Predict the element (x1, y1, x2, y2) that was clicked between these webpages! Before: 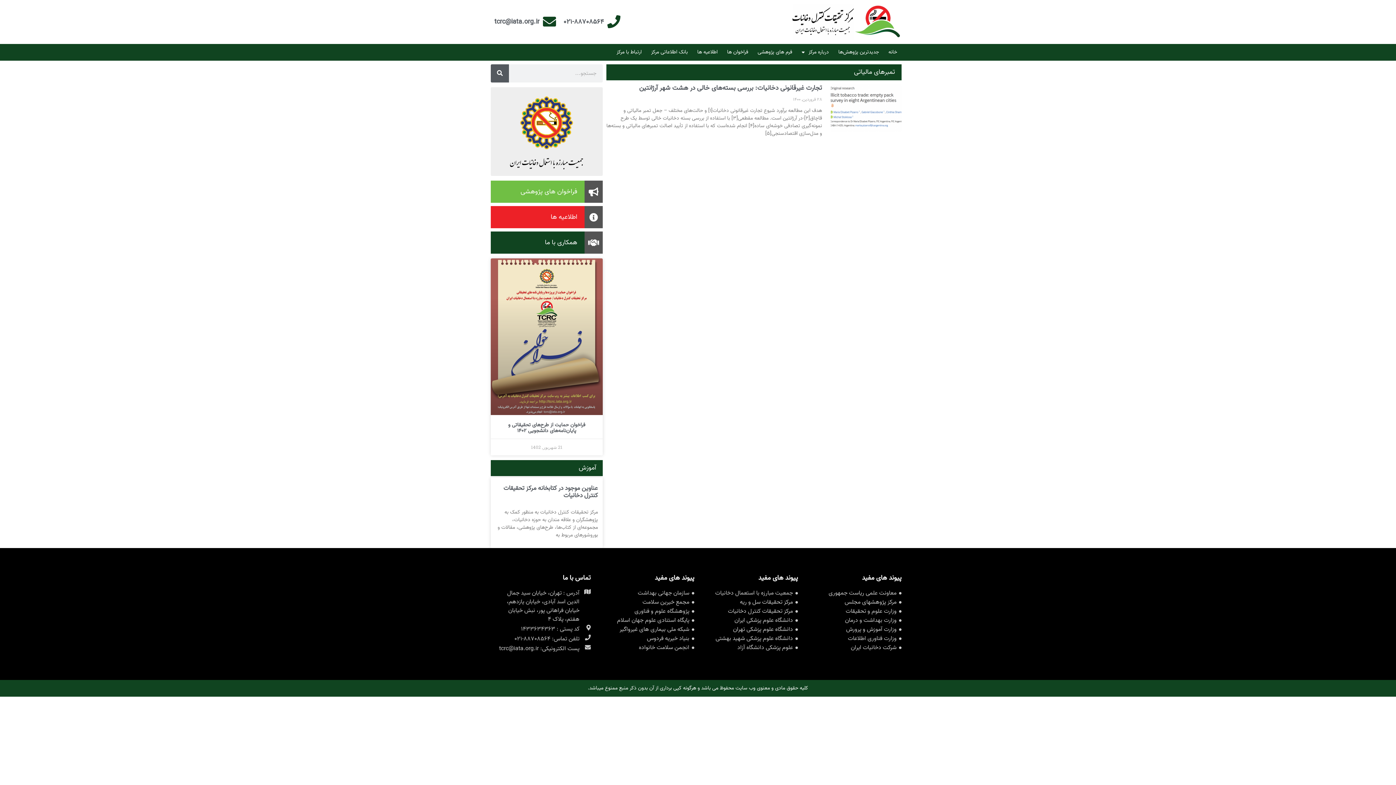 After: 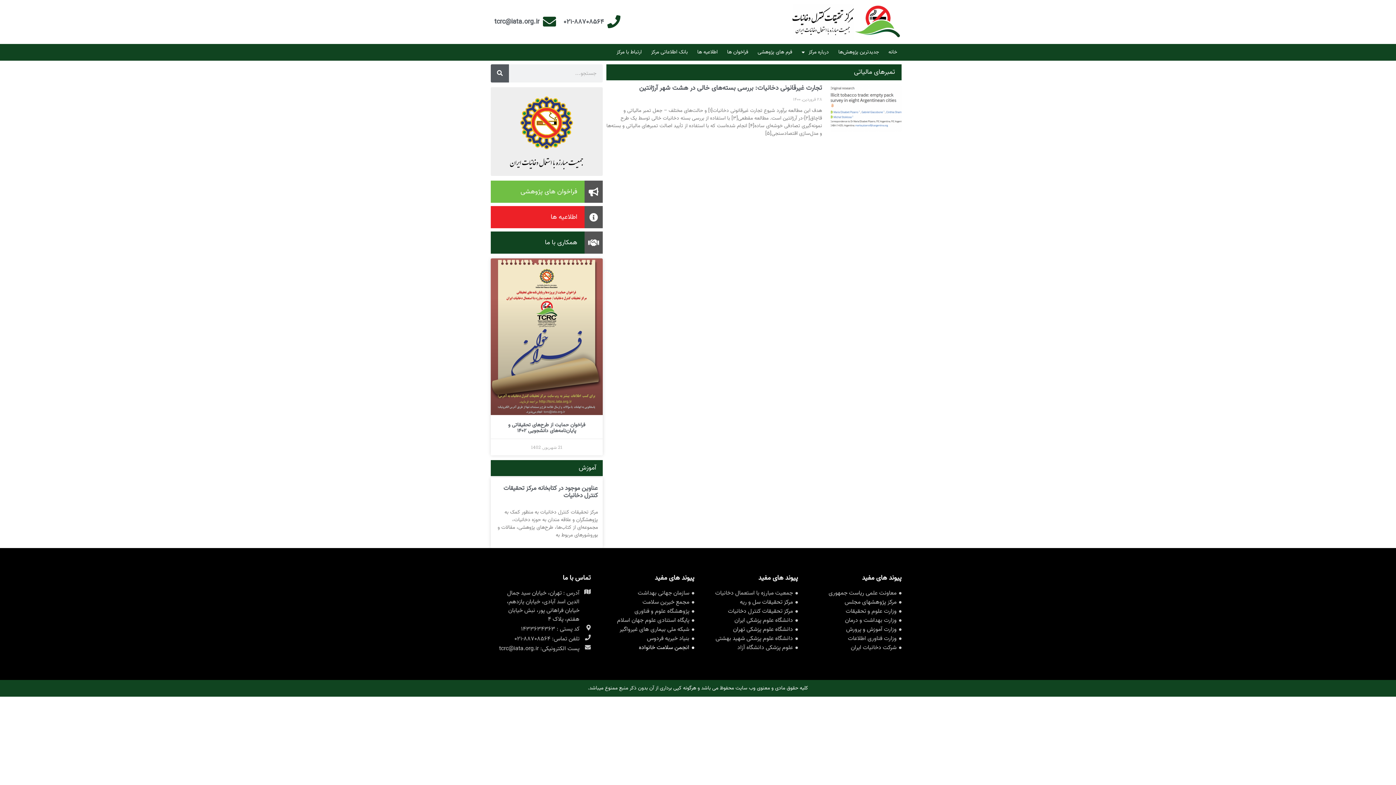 Action: label: انجمن سلامت خانواده bbox: (598, 643, 694, 652)